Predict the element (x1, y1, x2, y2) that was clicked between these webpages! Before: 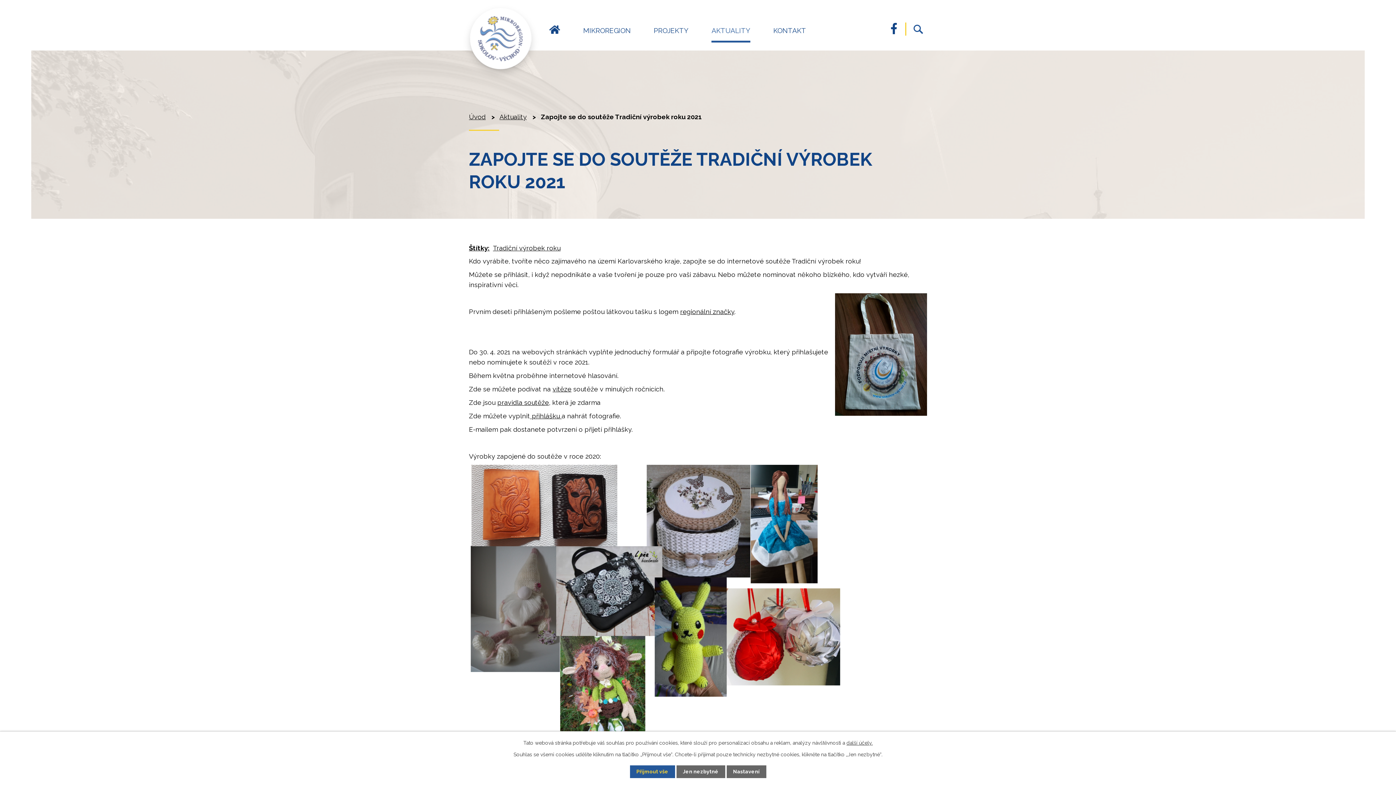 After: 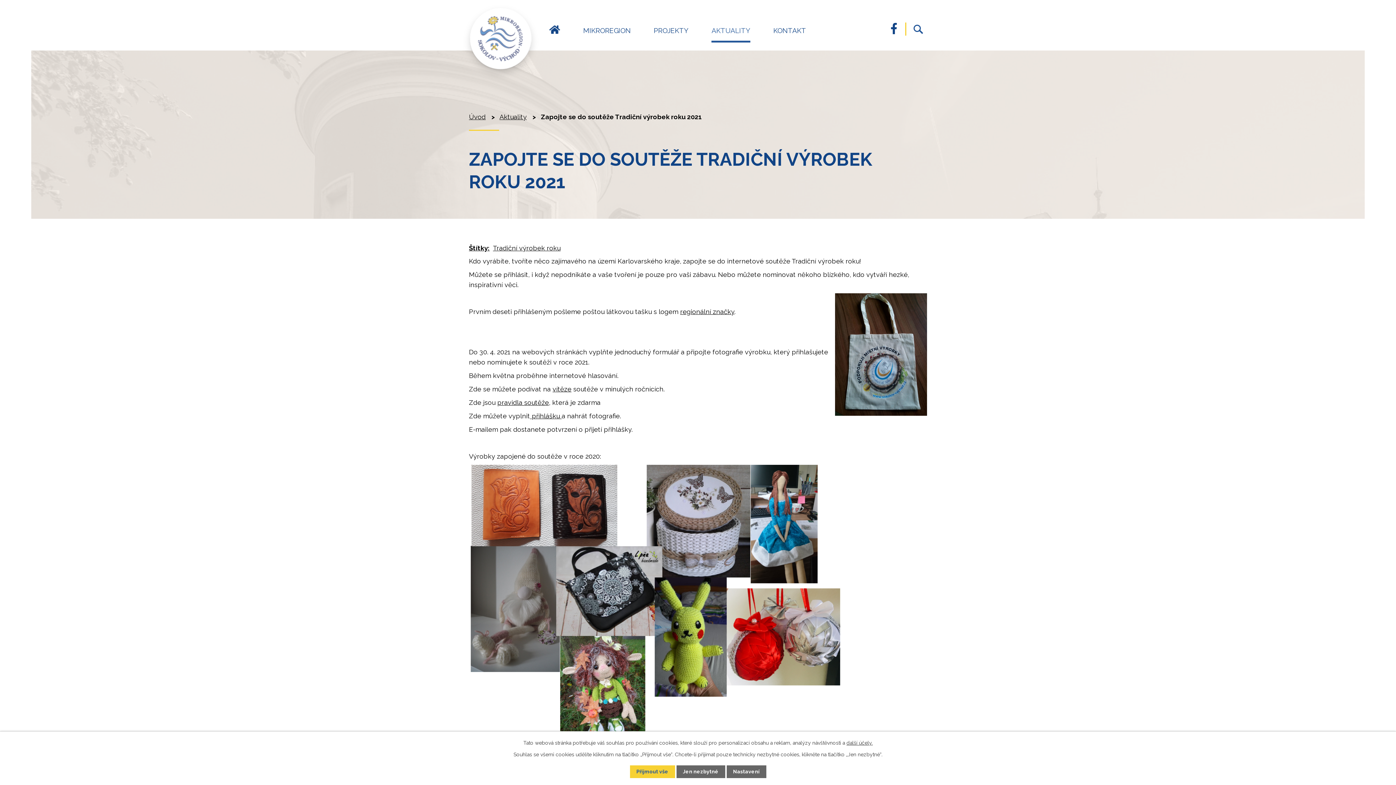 Action: bbox: (630, 765, 675, 778) label: Přijmout vše